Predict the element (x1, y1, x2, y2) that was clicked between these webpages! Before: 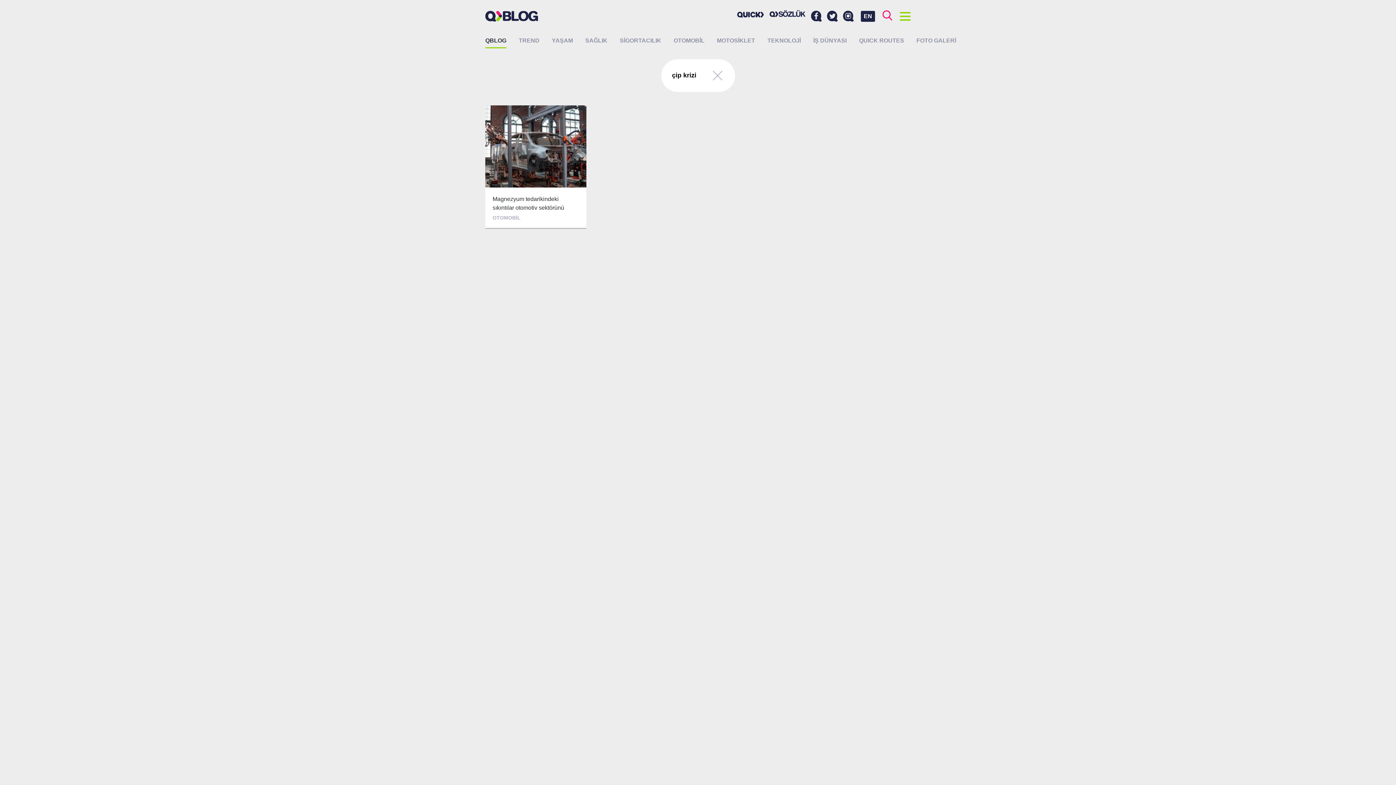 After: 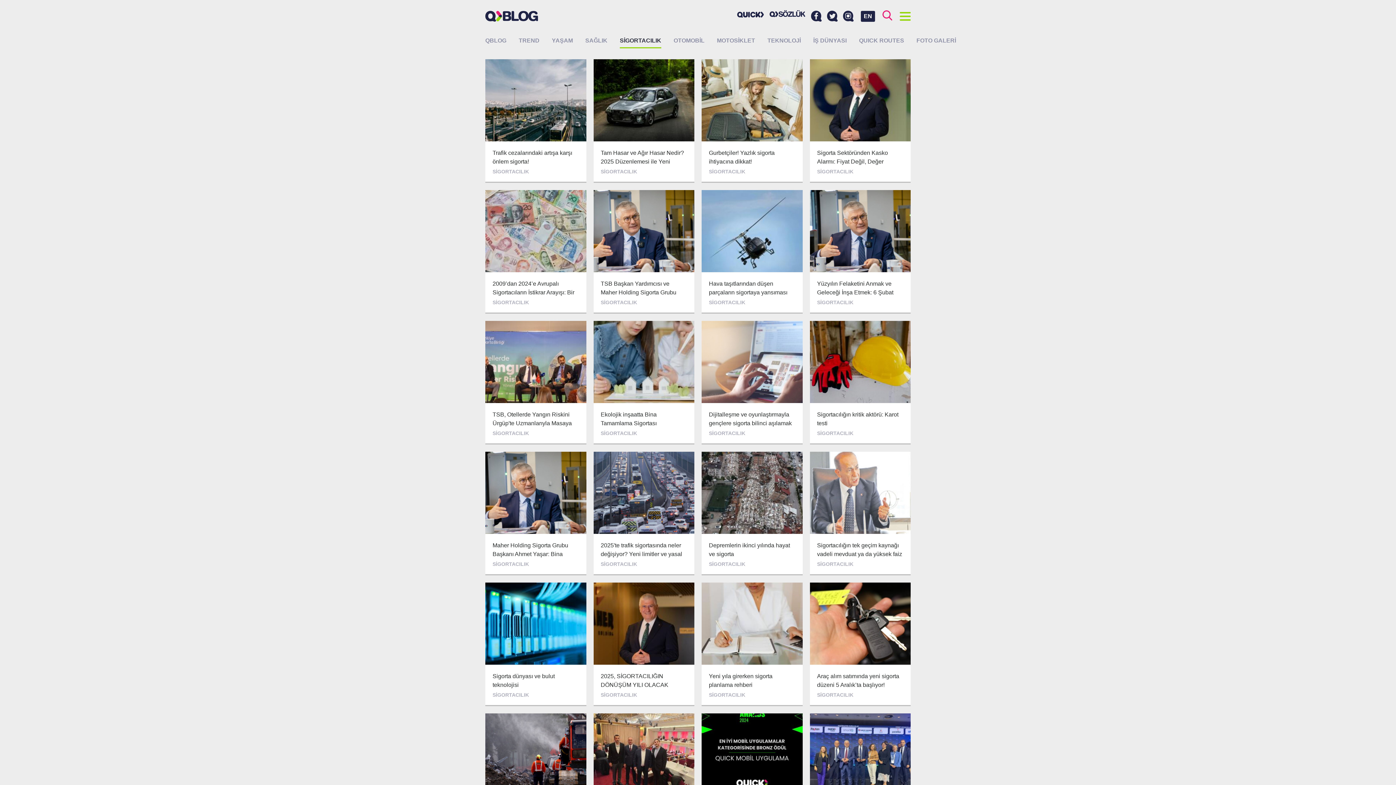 Action: bbox: (620, 36, 661, 45) label: SİGORTACILIK